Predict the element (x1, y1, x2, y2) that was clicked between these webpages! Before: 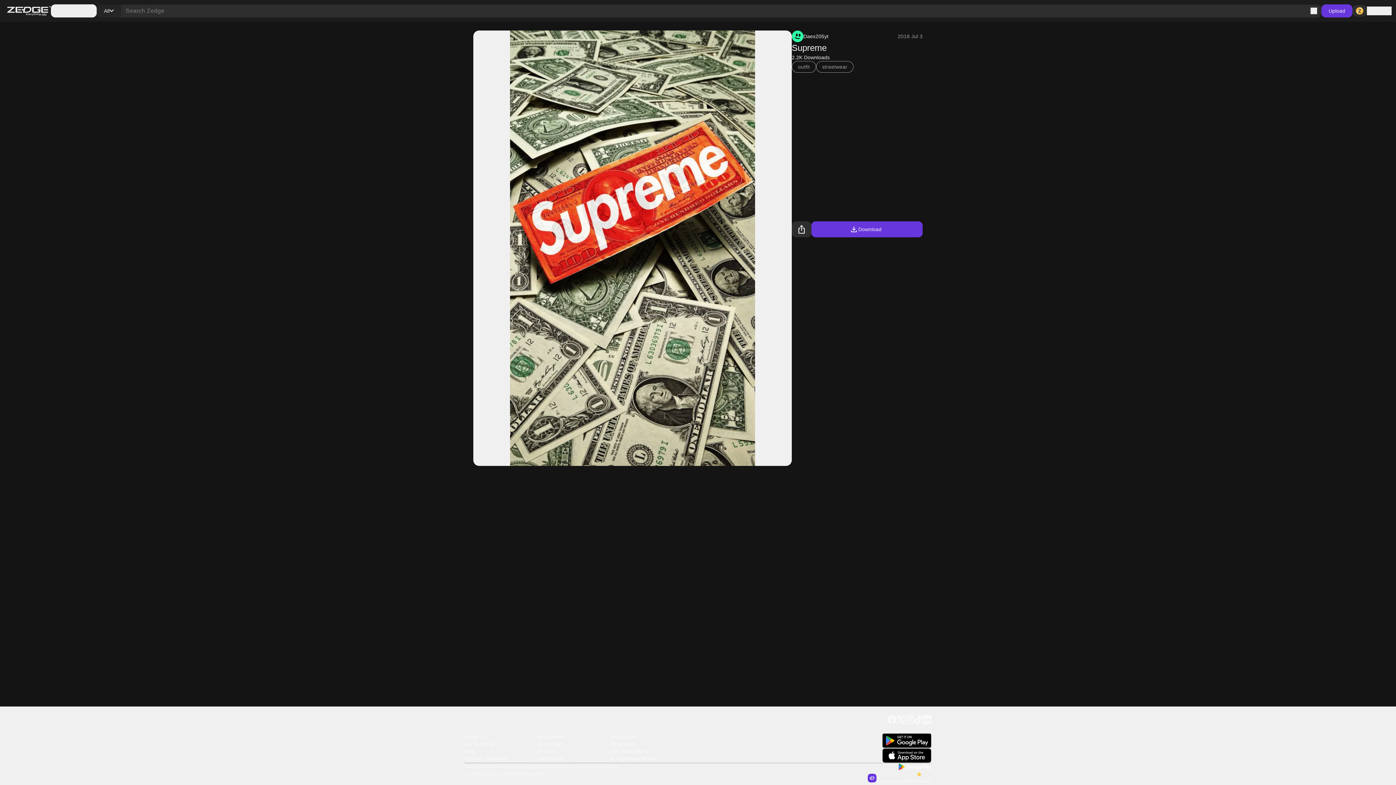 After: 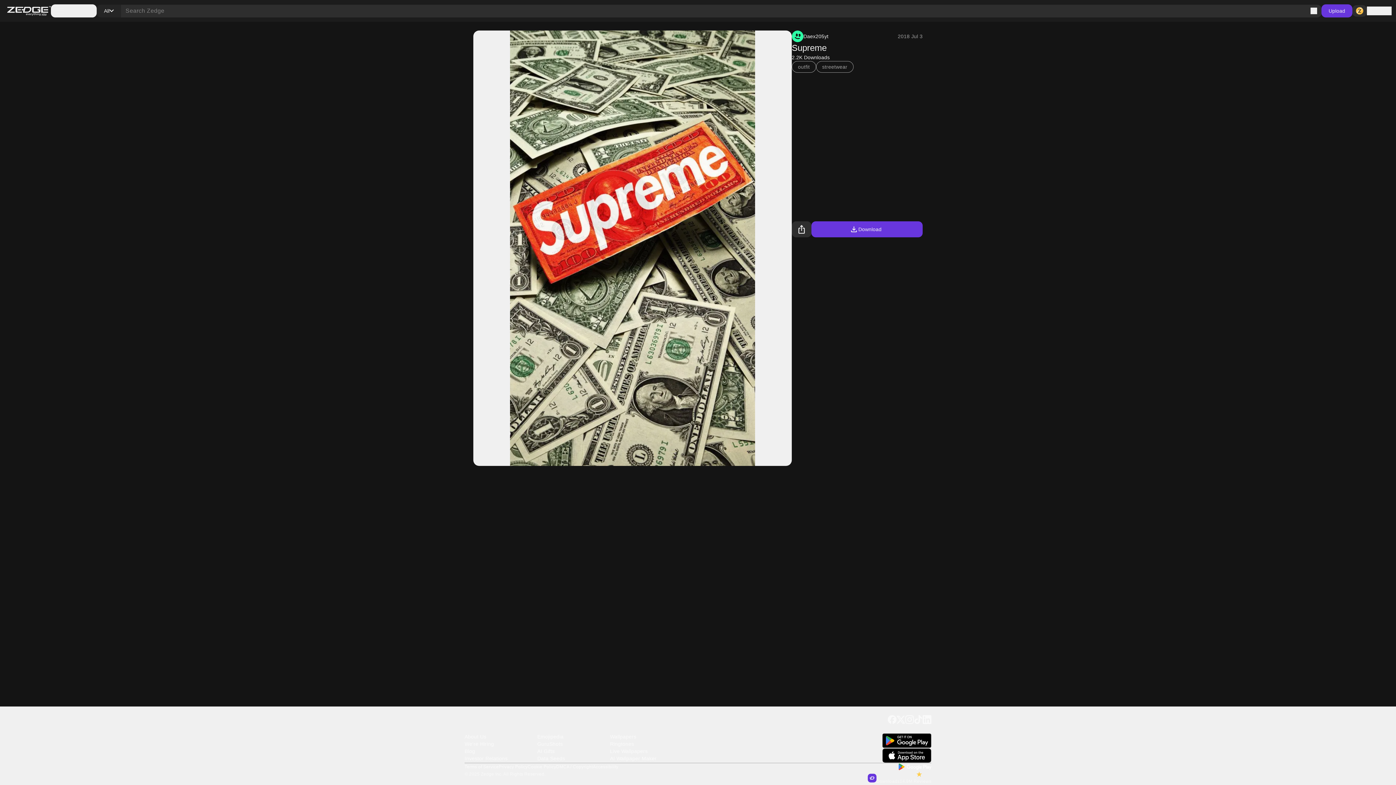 Action: bbox: (792, 221, 811, 237)